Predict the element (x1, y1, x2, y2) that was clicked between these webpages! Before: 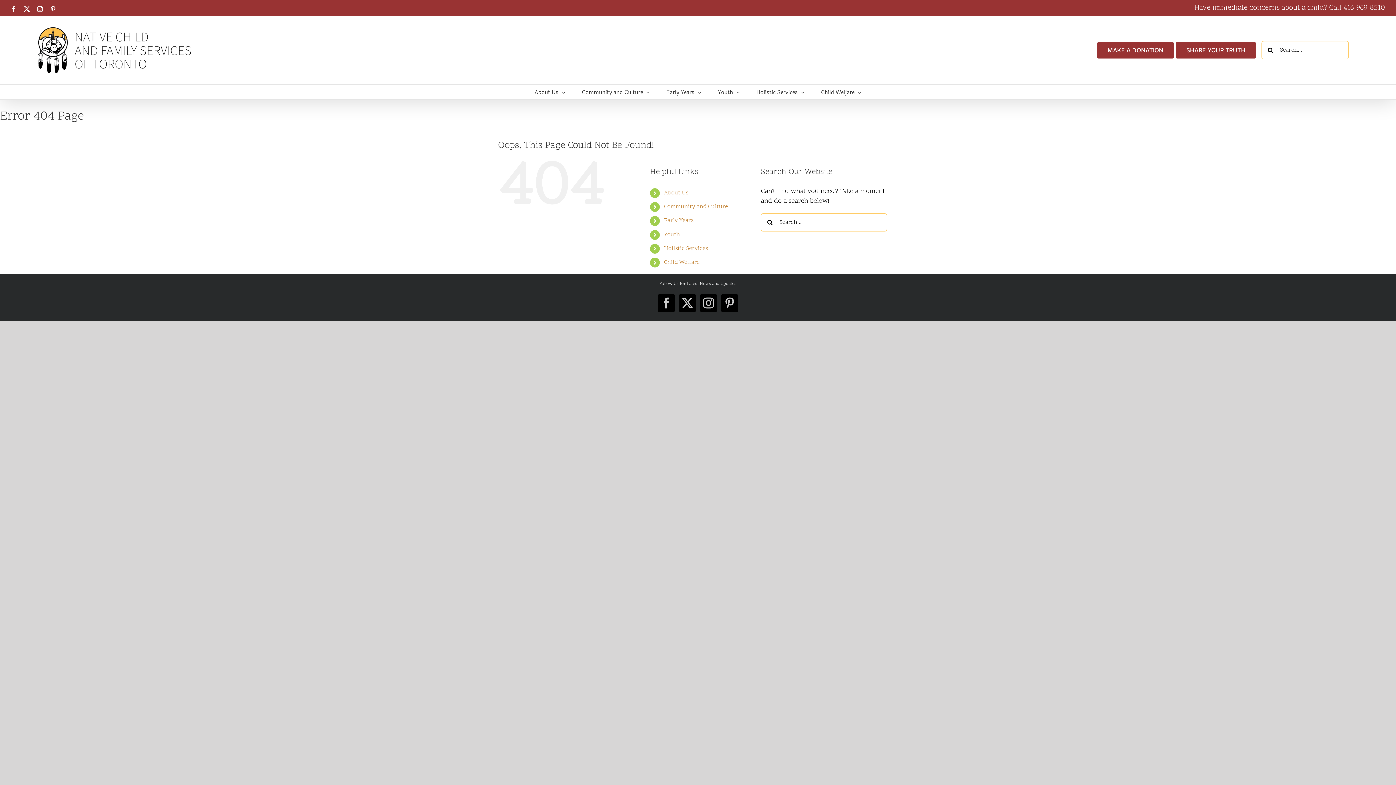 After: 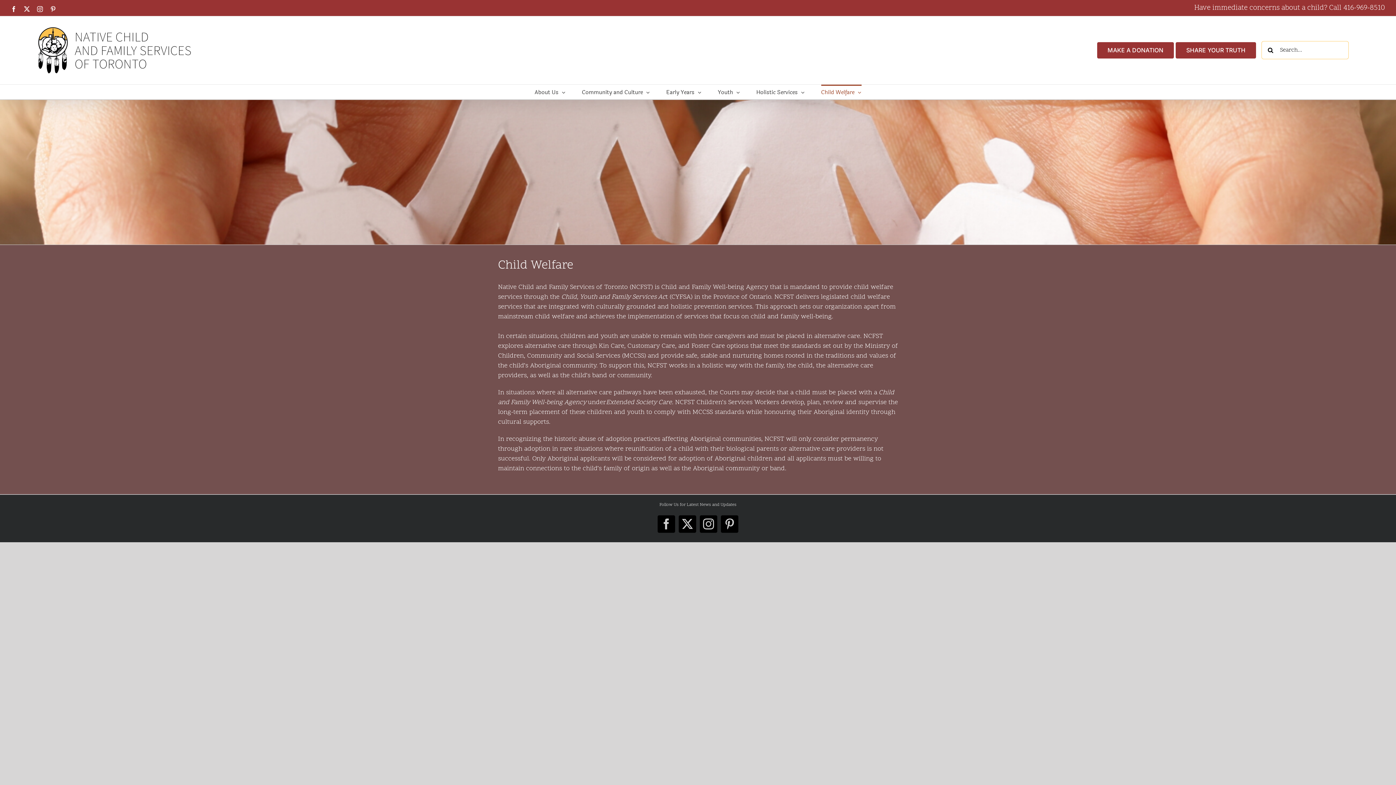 Action: bbox: (664, 258, 699, 266) label: Child Welfare